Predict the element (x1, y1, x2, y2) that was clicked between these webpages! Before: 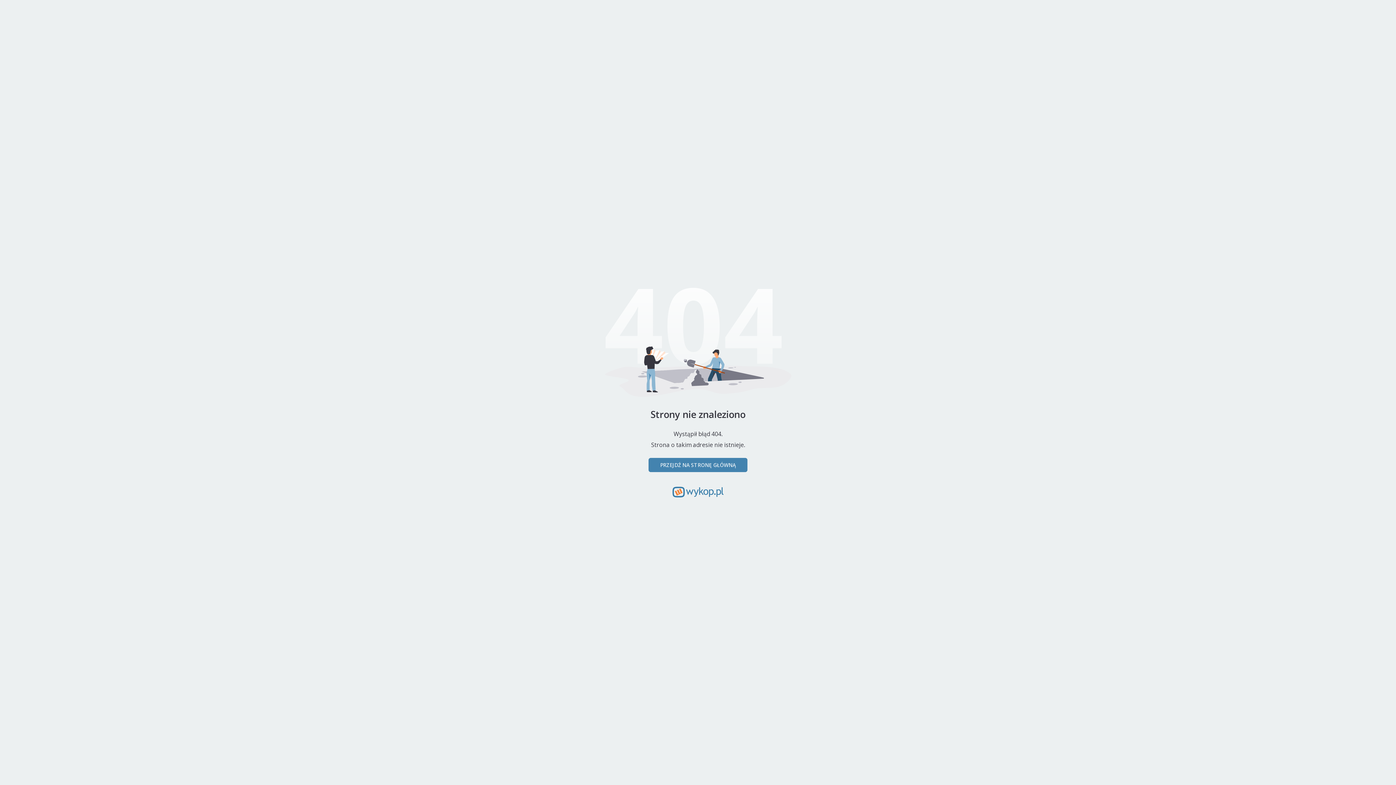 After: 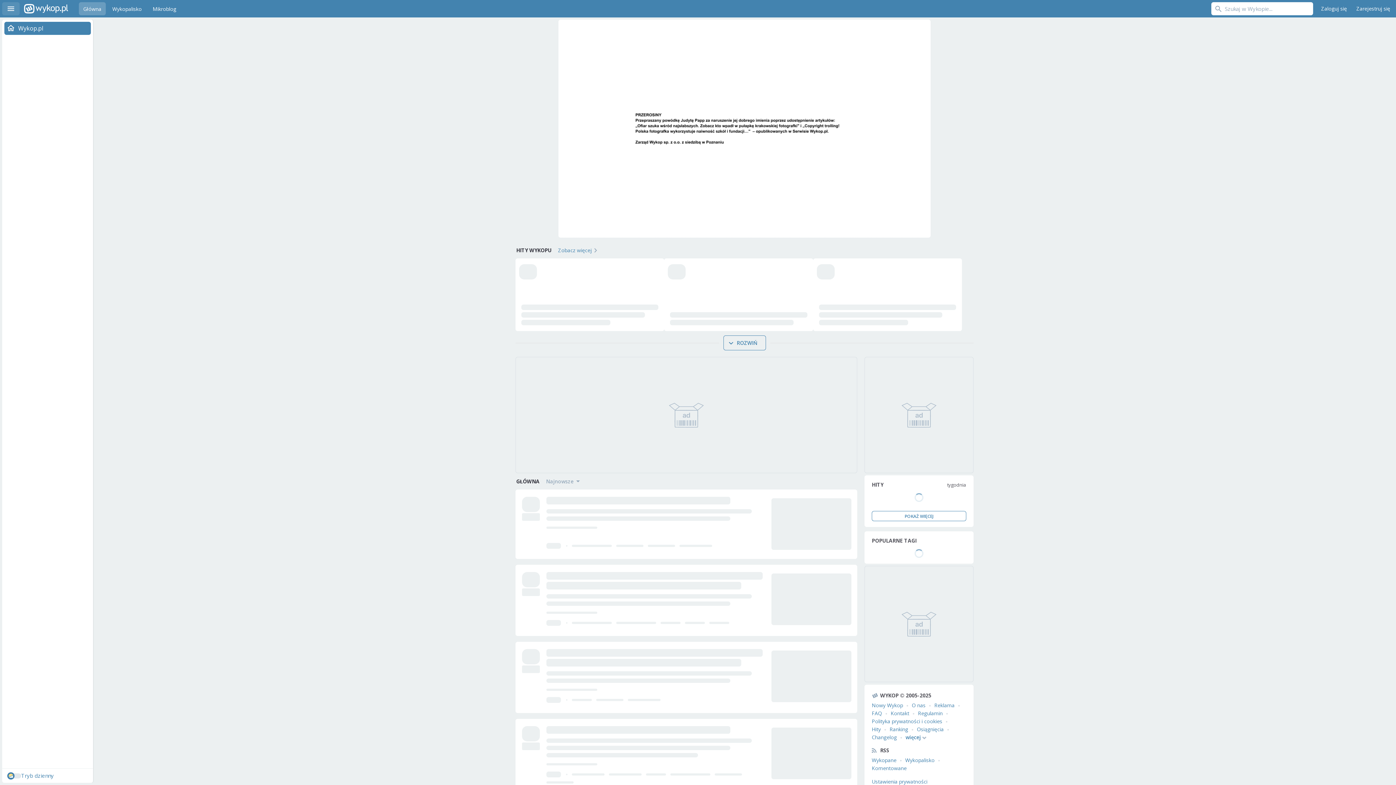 Action: bbox: (648, 458, 747, 472) label: PRZEJDŹ NA STRONĘ GŁÓWNĄ